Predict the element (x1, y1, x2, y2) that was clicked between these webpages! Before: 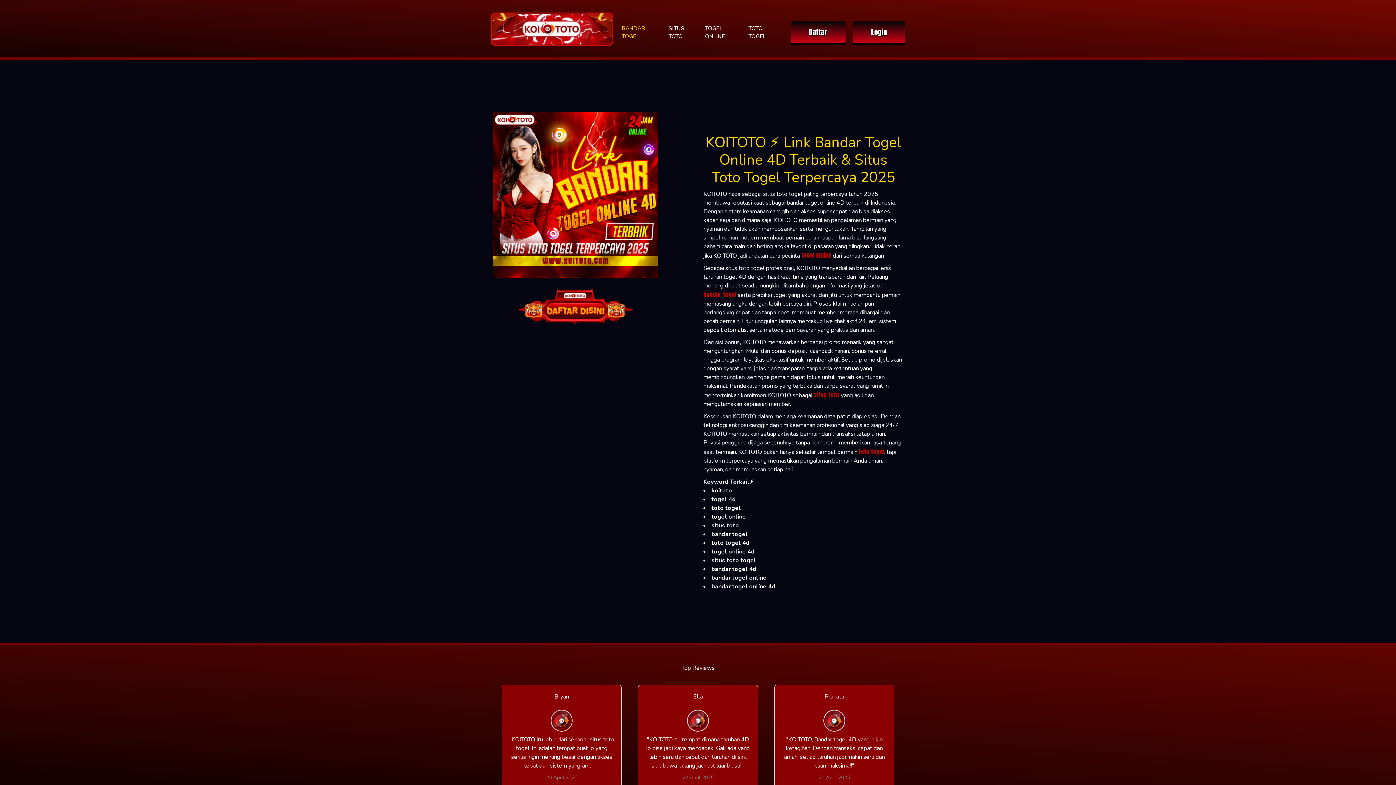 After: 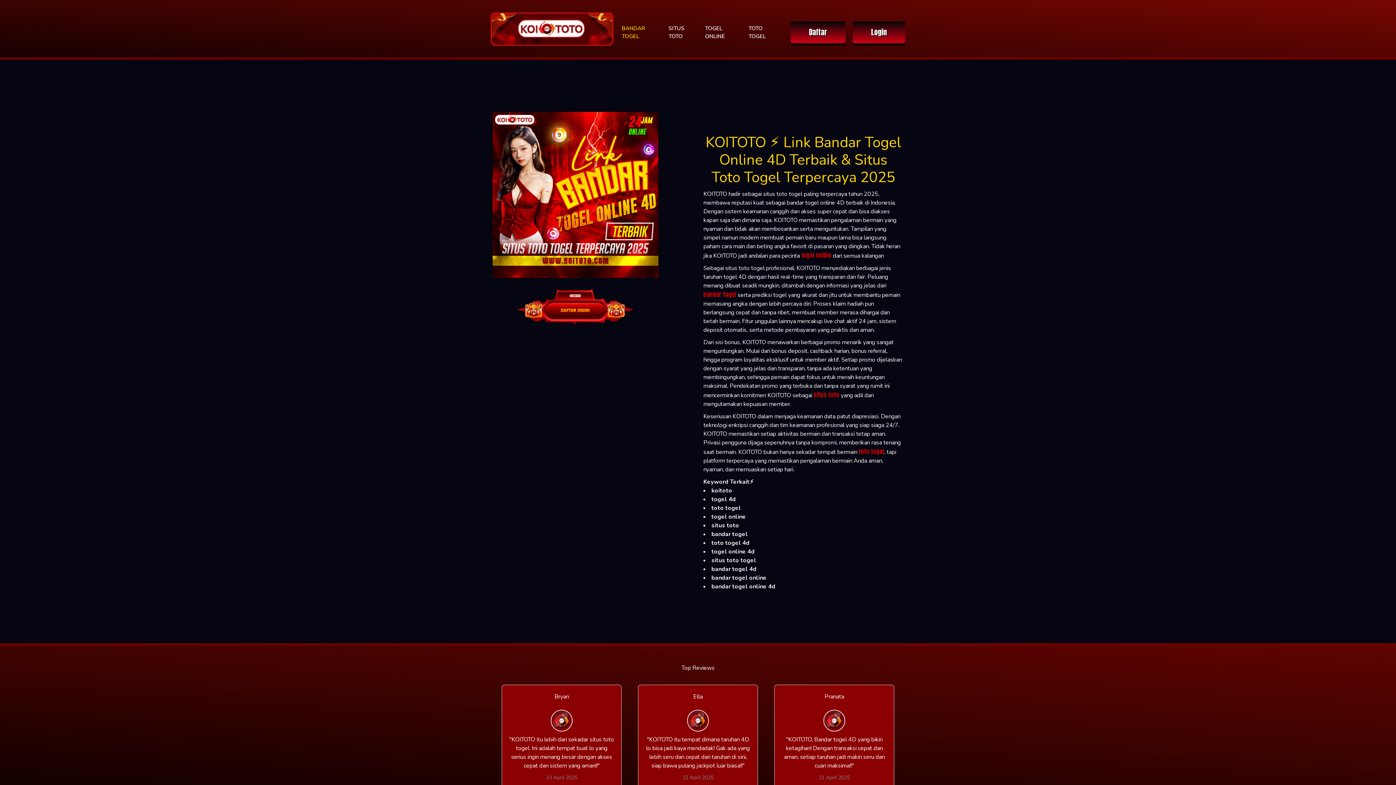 Action: label: togel online bbox: (801, 250, 831, 259)